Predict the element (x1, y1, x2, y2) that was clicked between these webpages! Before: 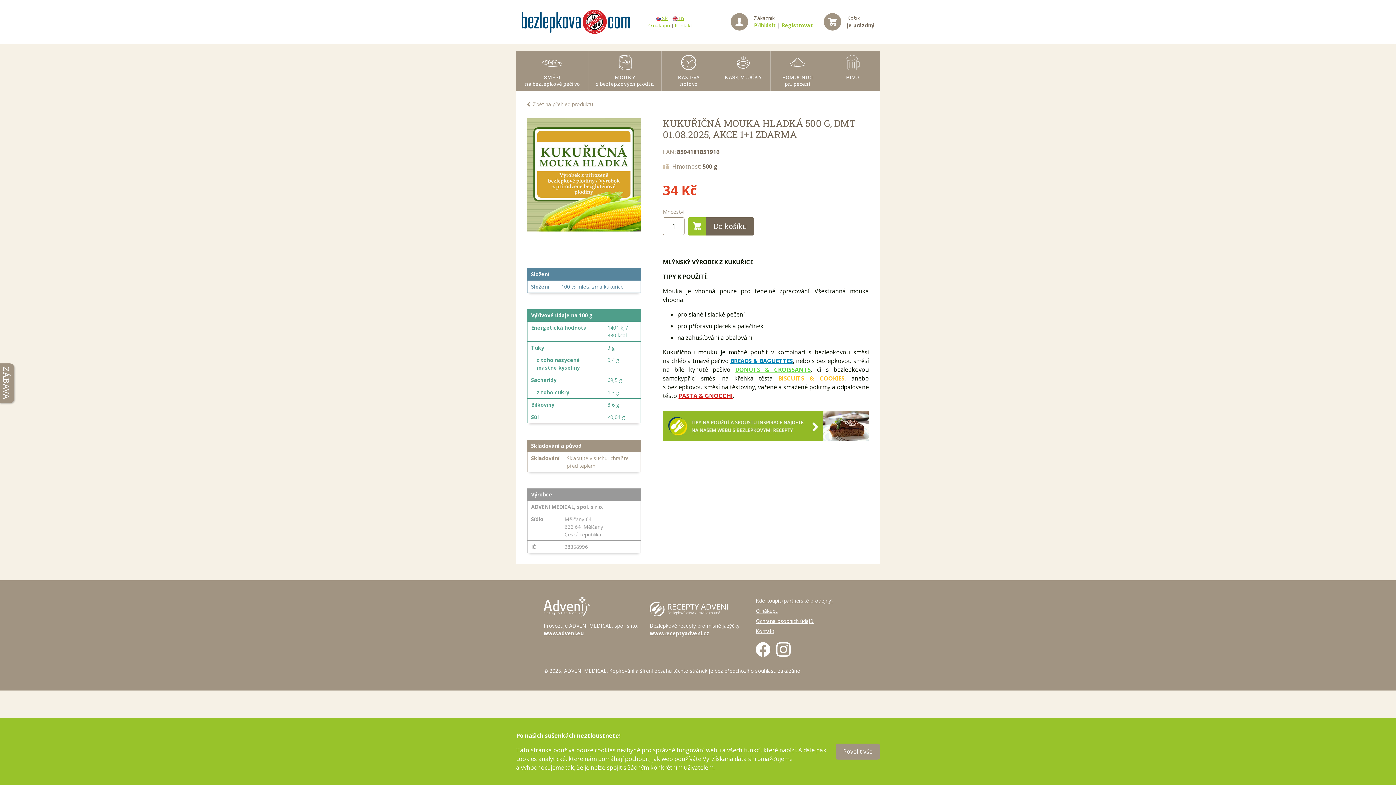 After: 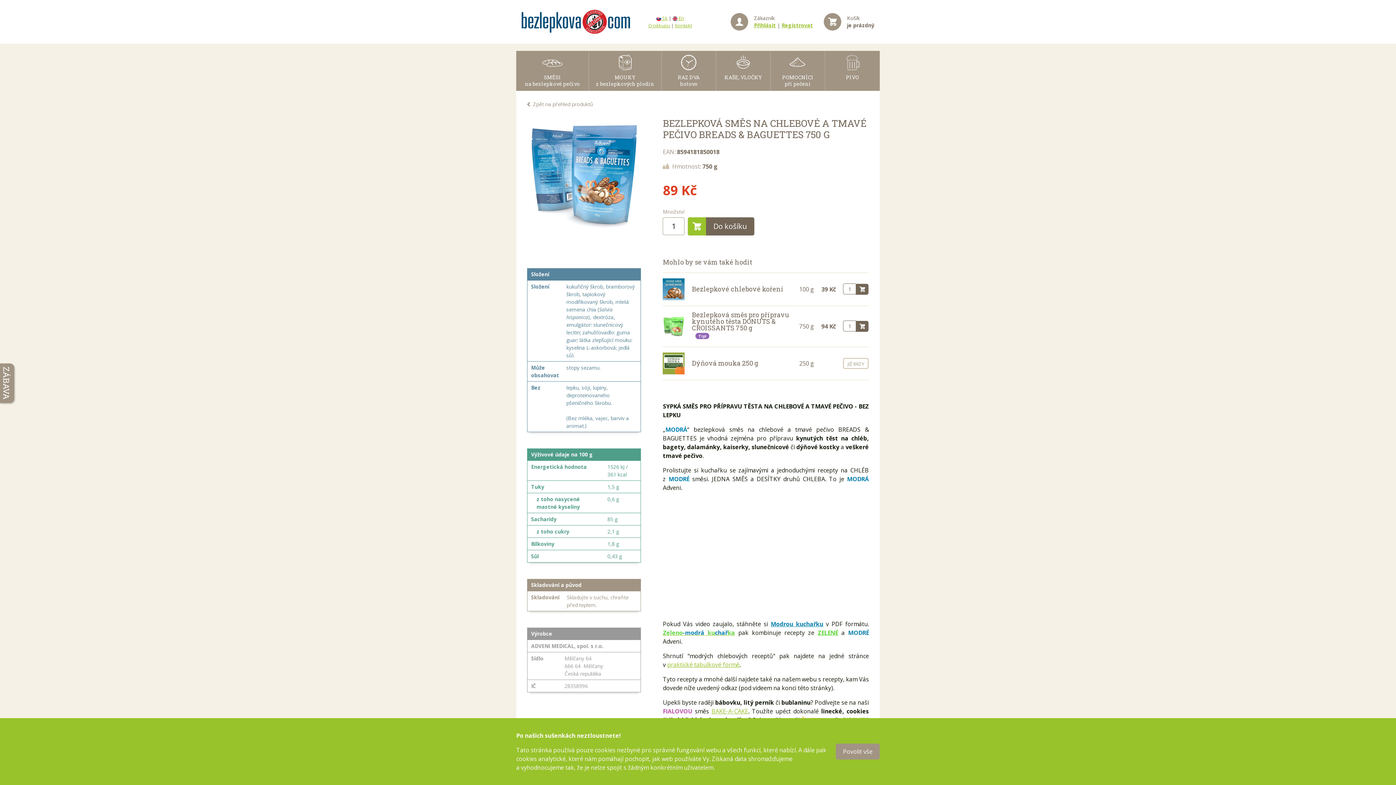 Action: bbox: (730, 357, 793, 365) label: BREADS & BAGUETTES